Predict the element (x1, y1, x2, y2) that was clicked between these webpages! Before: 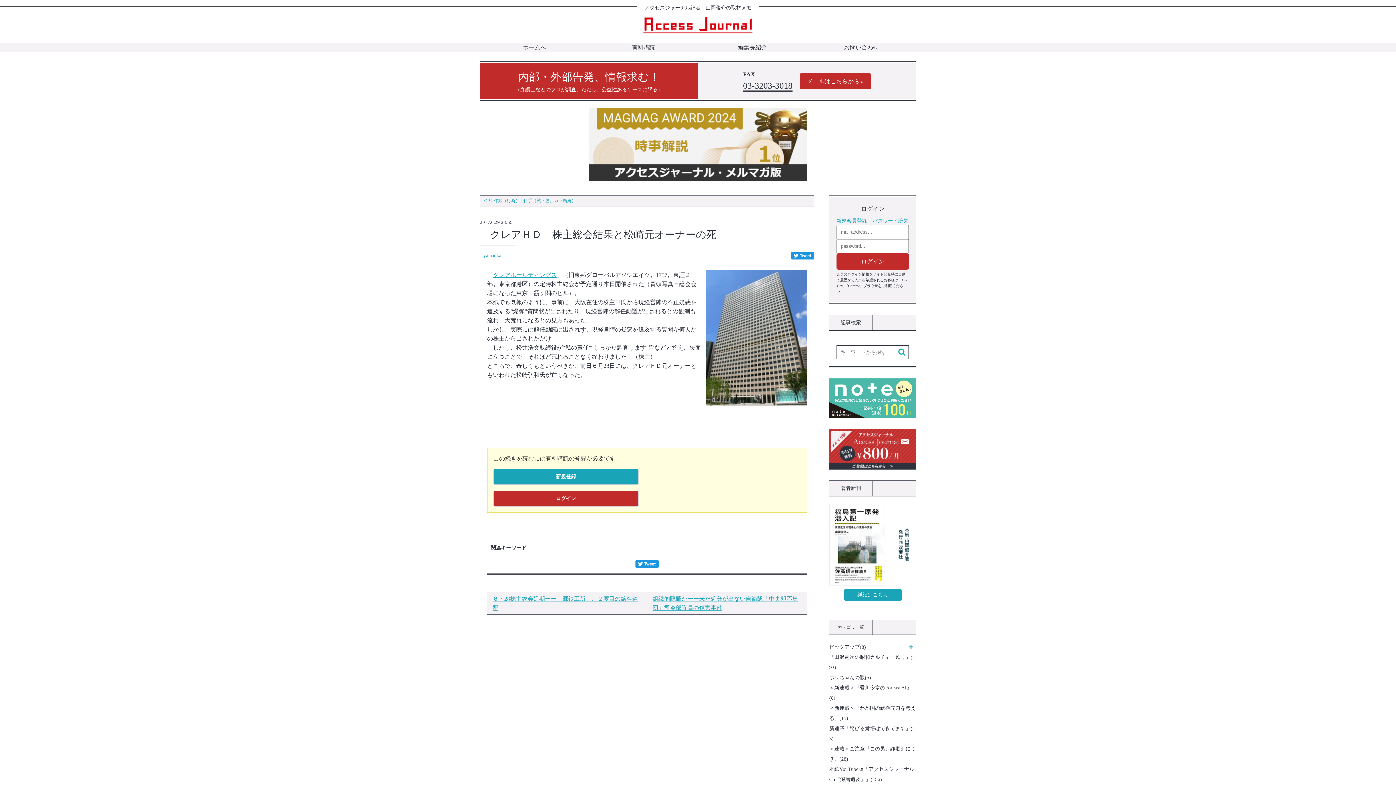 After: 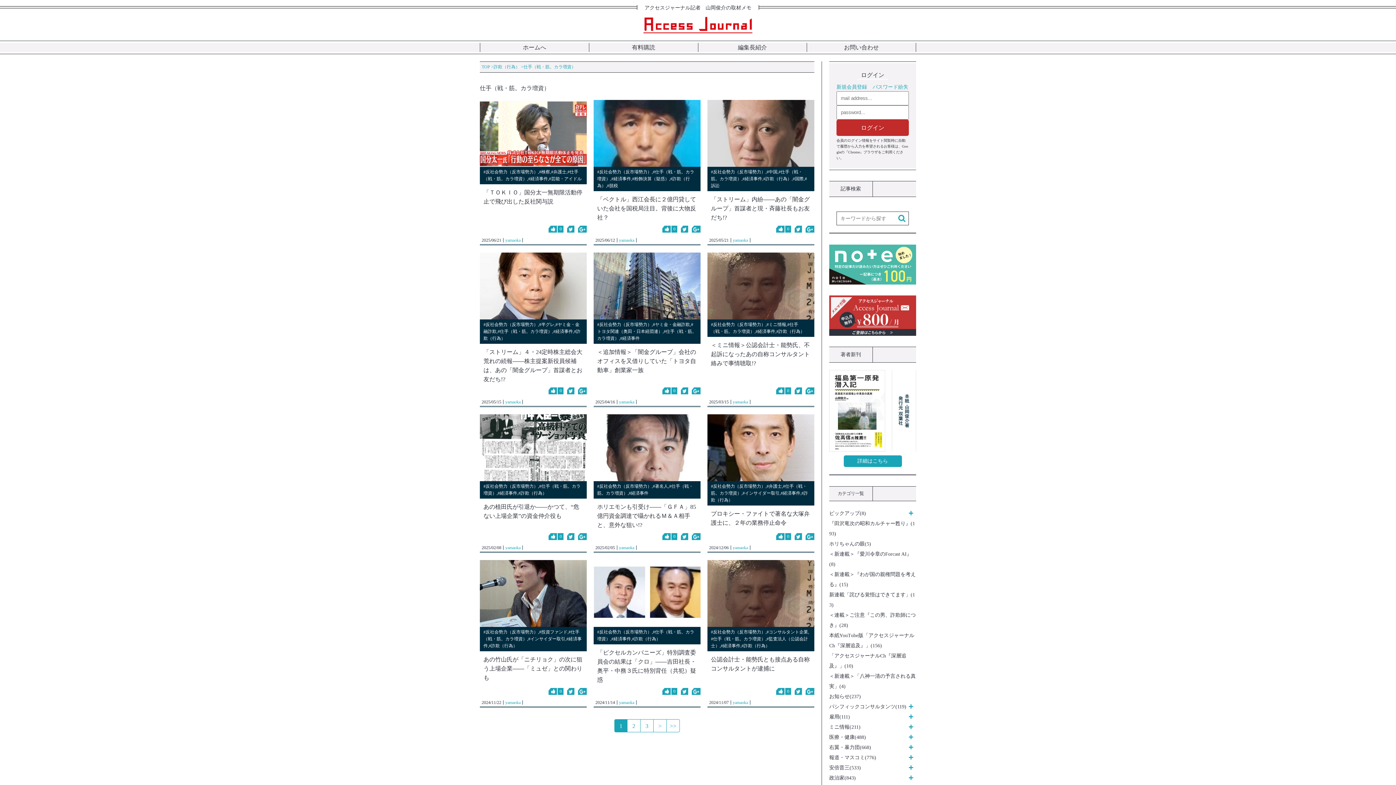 Action: label: 仕手（戦・筋。カラ増資） bbox: (523, 195, 576, 206)